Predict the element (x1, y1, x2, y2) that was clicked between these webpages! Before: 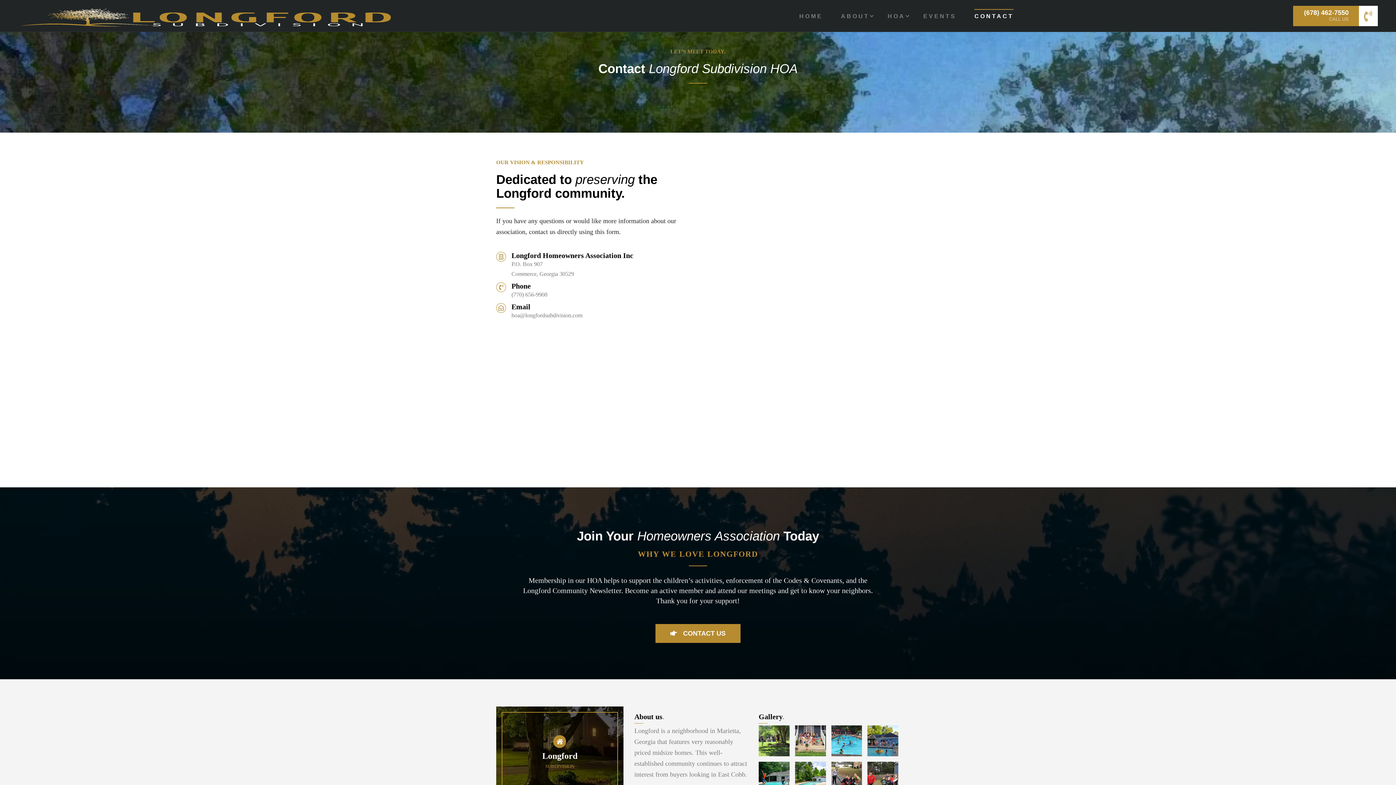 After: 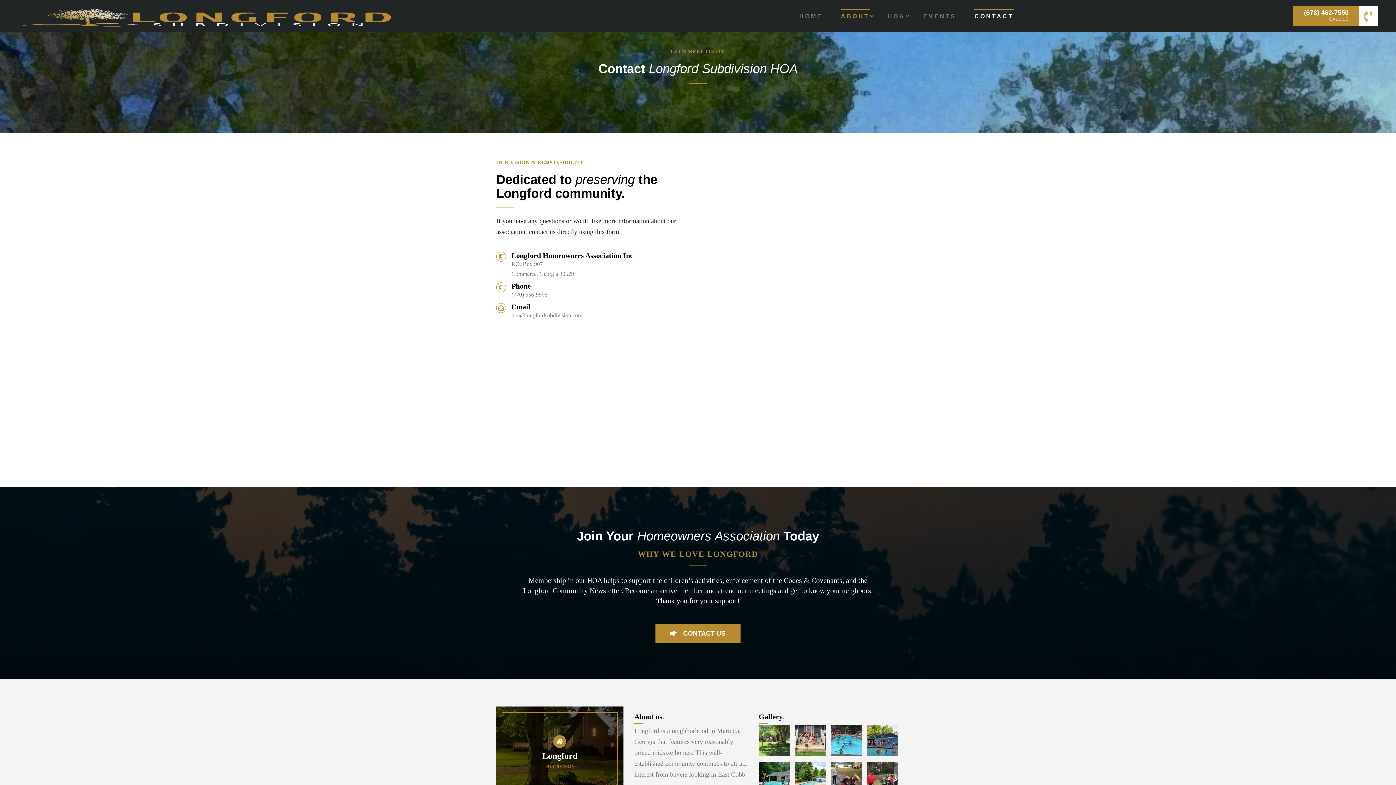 Action: bbox: (835, 0, 875, 31) label: ABOUT